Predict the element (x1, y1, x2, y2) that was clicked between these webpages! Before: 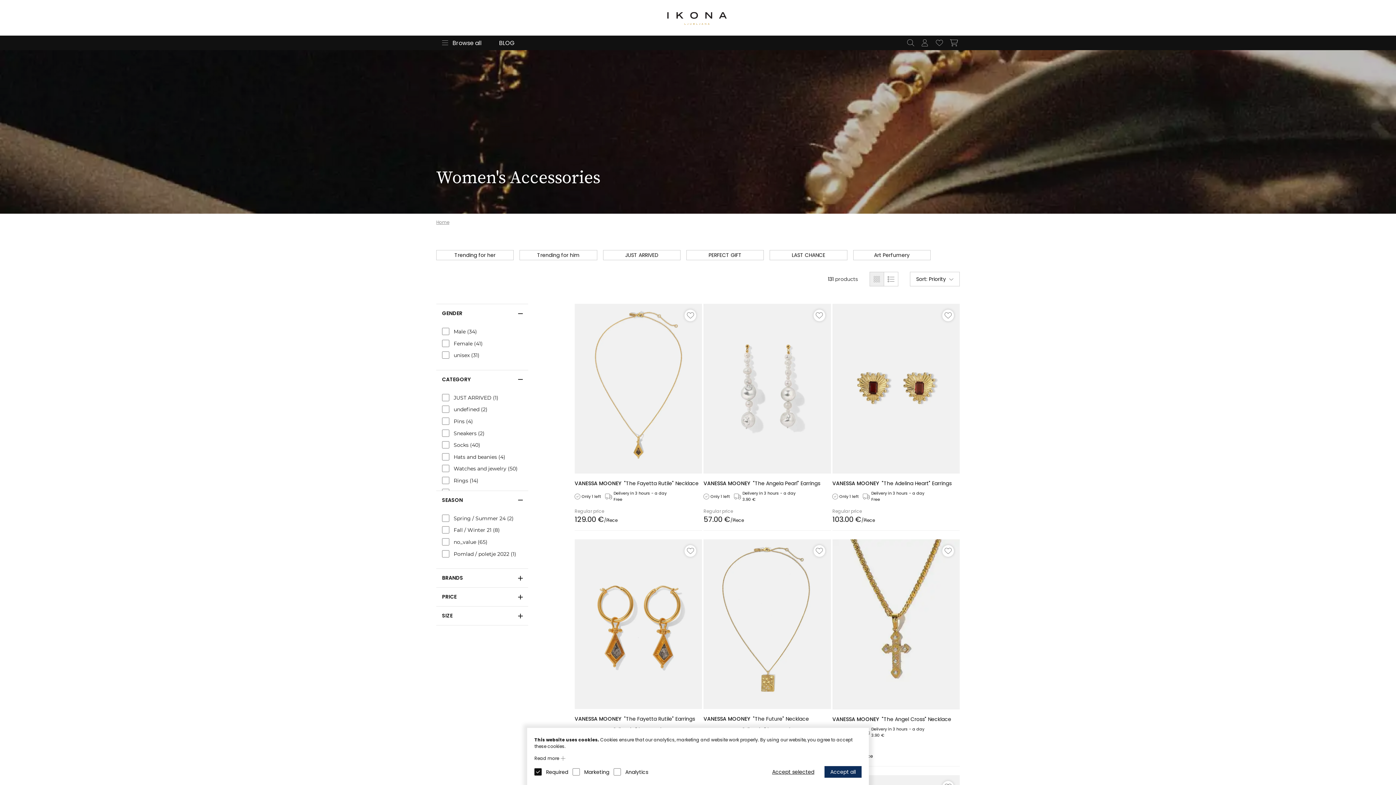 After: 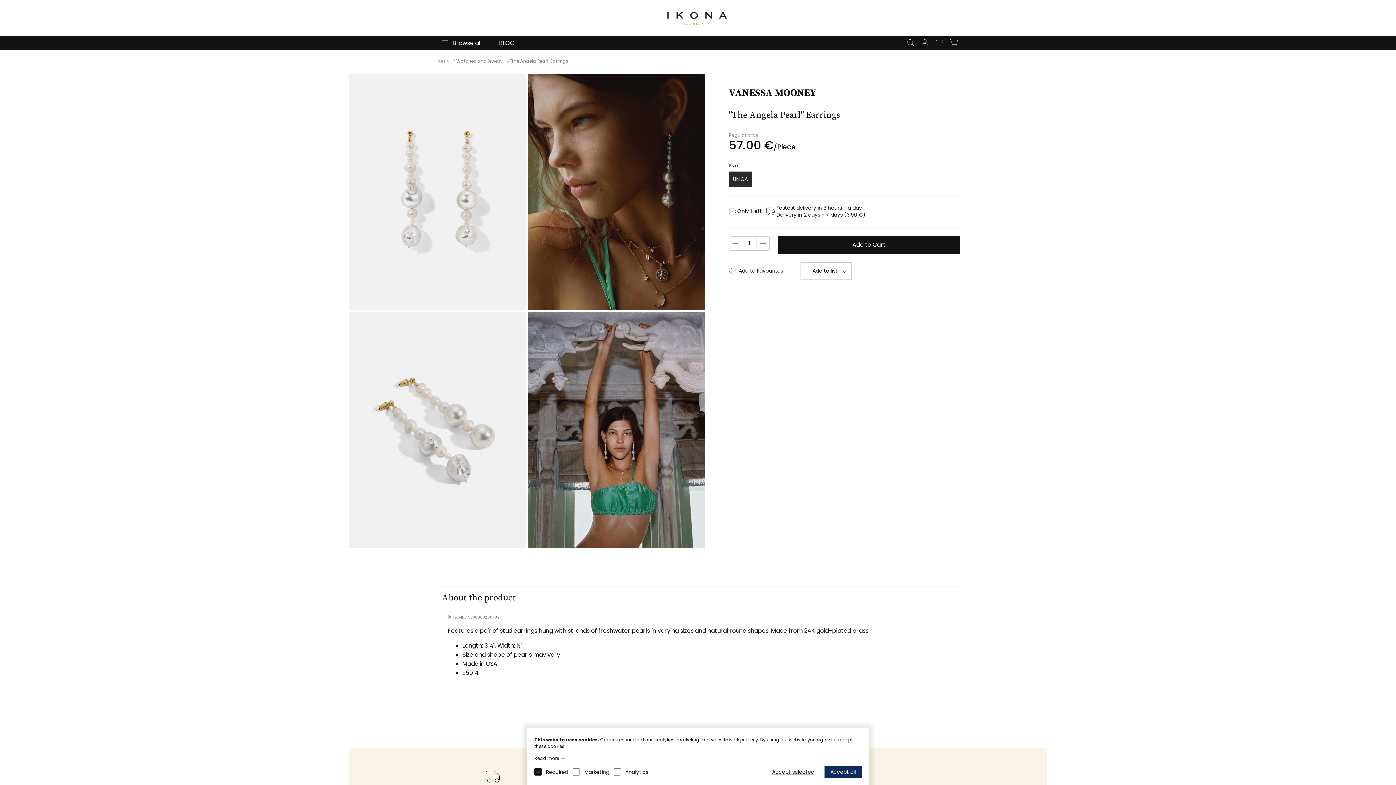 Action: bbox: (703, 304, 831, 473)